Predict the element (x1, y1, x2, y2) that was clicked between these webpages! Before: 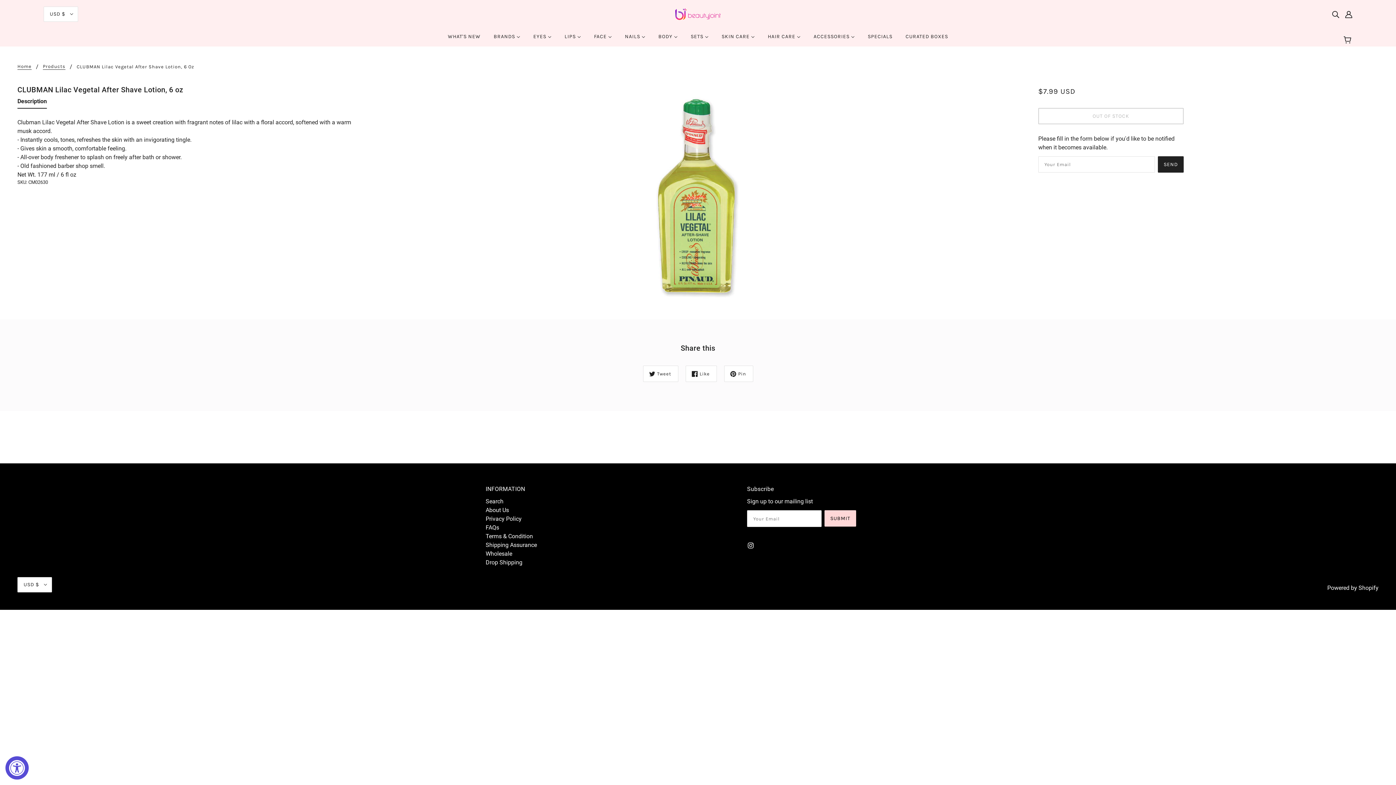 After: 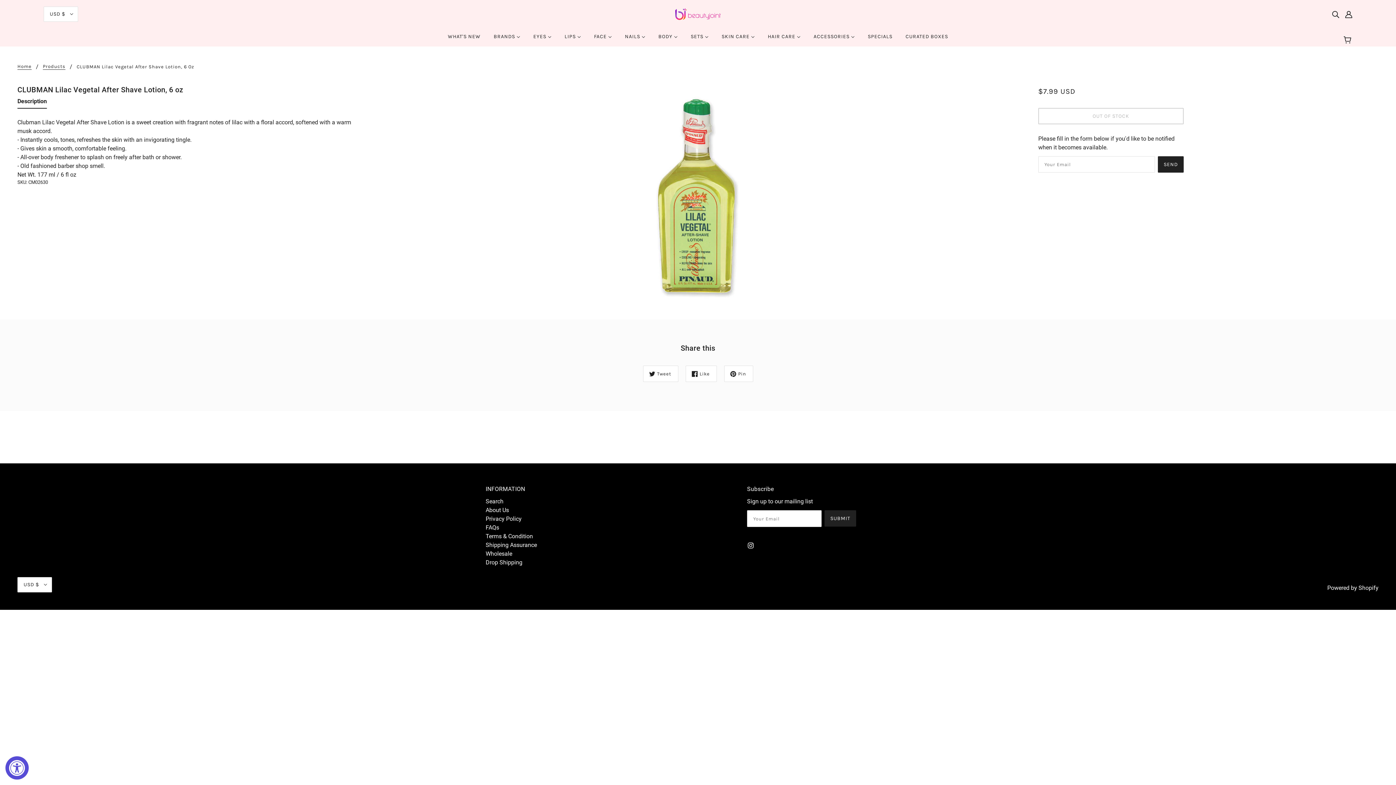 Action: bbox: (824, 510, 856, 526) label: SUBMIT